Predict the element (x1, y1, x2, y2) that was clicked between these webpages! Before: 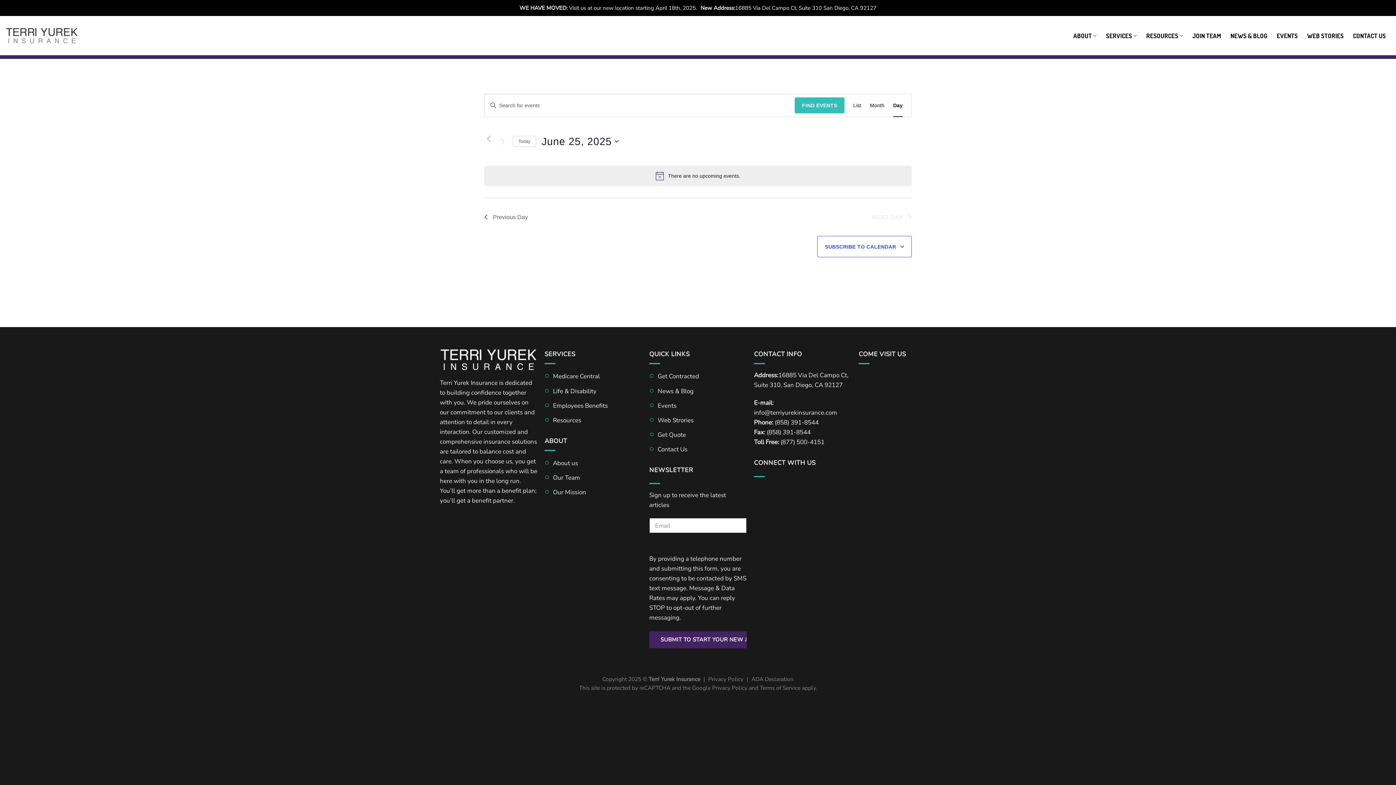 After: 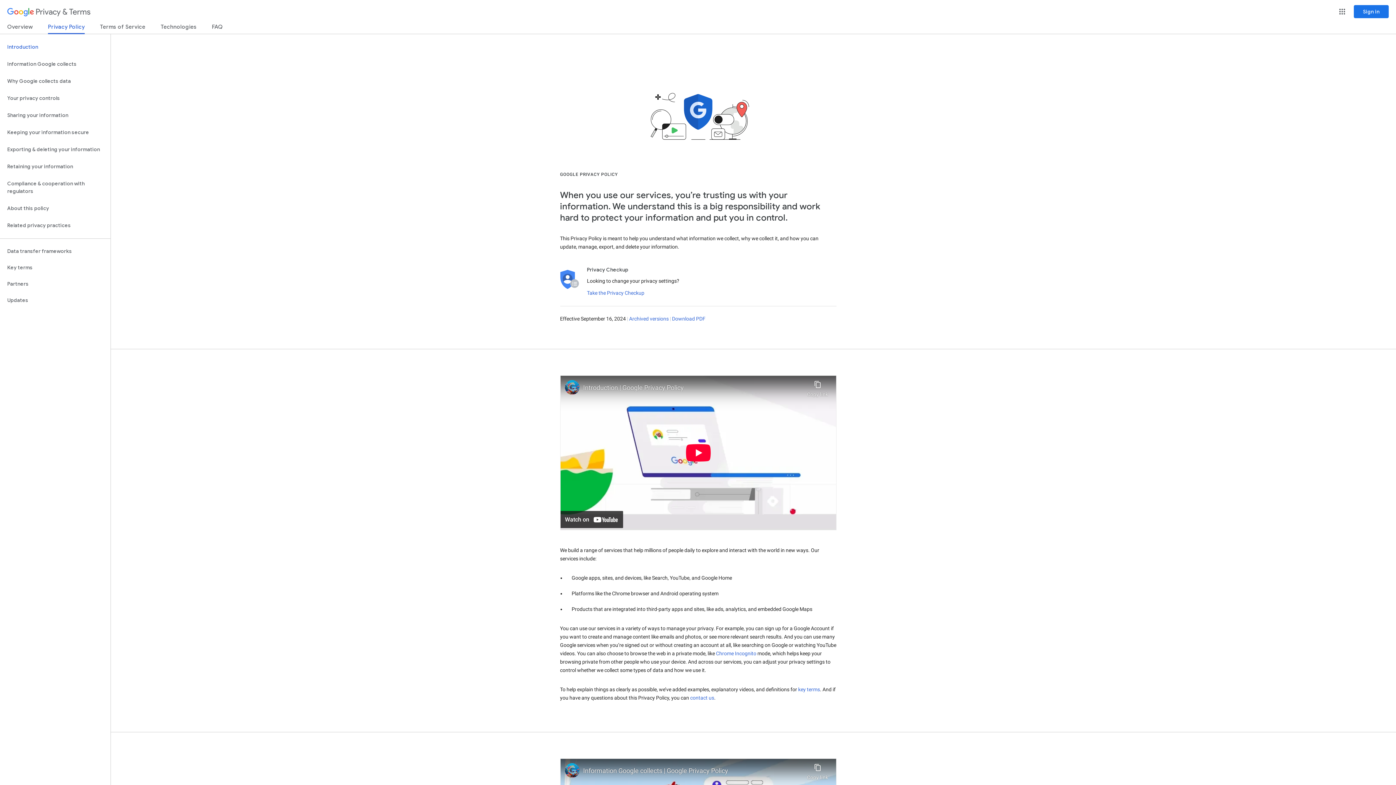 Action: label: Privacy Policy bbox: (712, 684, 747, 691)